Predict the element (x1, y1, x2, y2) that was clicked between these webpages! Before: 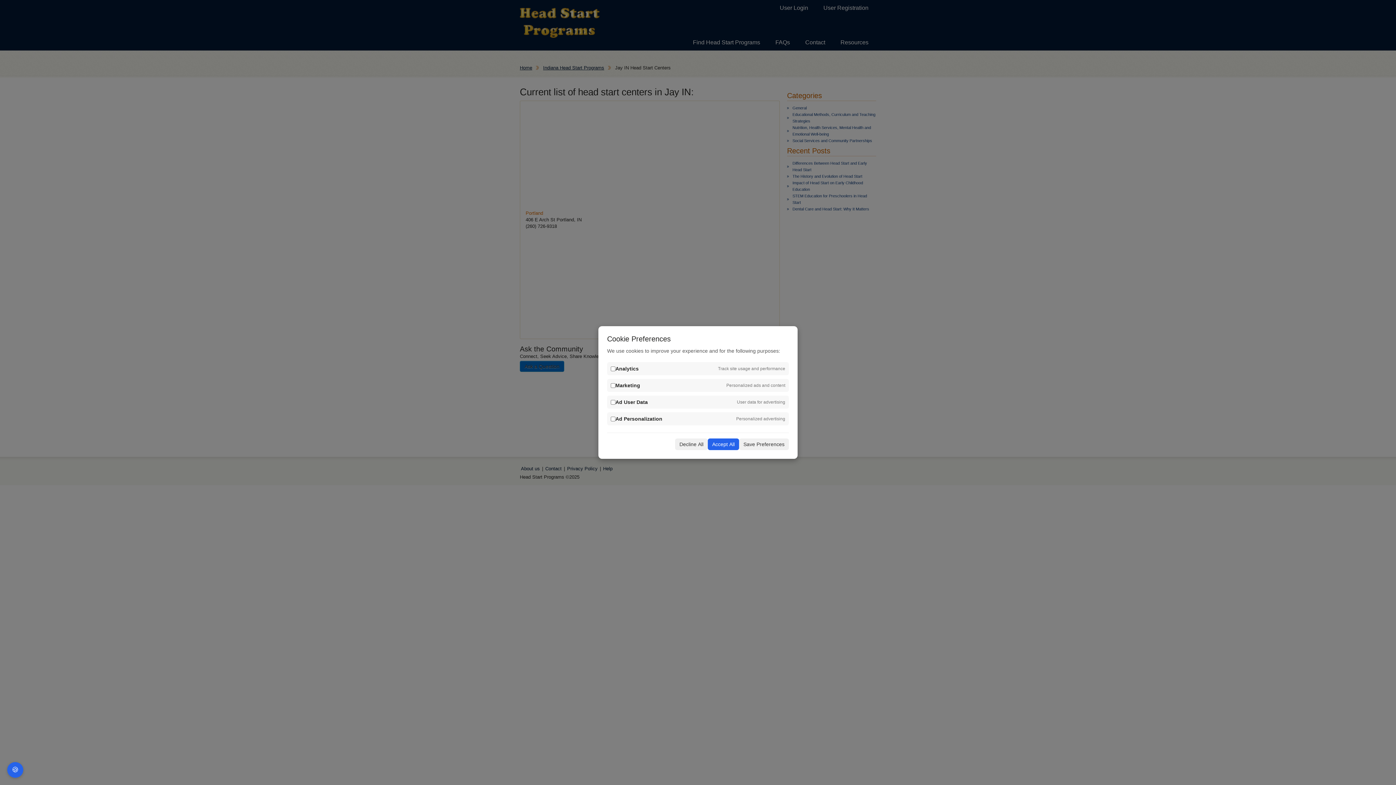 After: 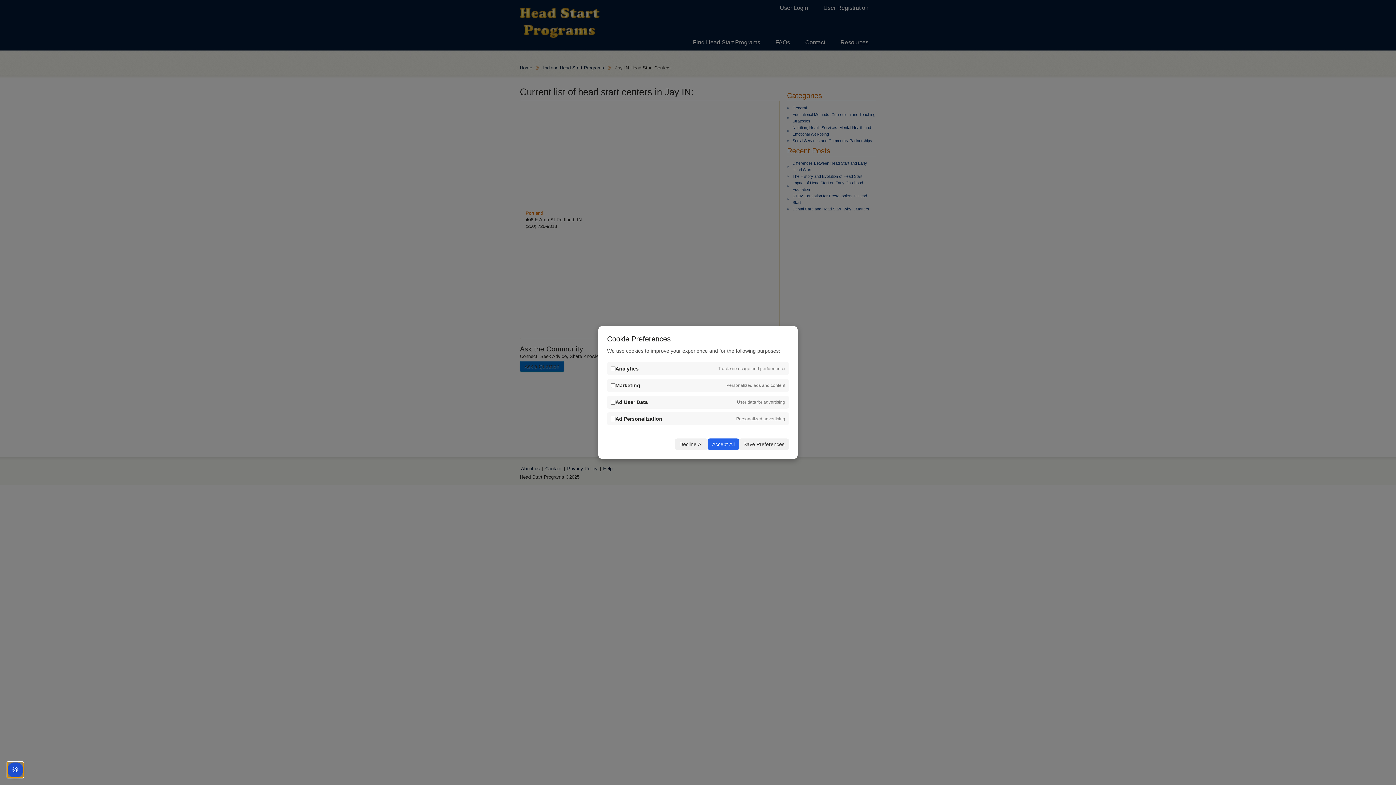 Action: label: 🍪 bbox: (7, 762, 23, 778)